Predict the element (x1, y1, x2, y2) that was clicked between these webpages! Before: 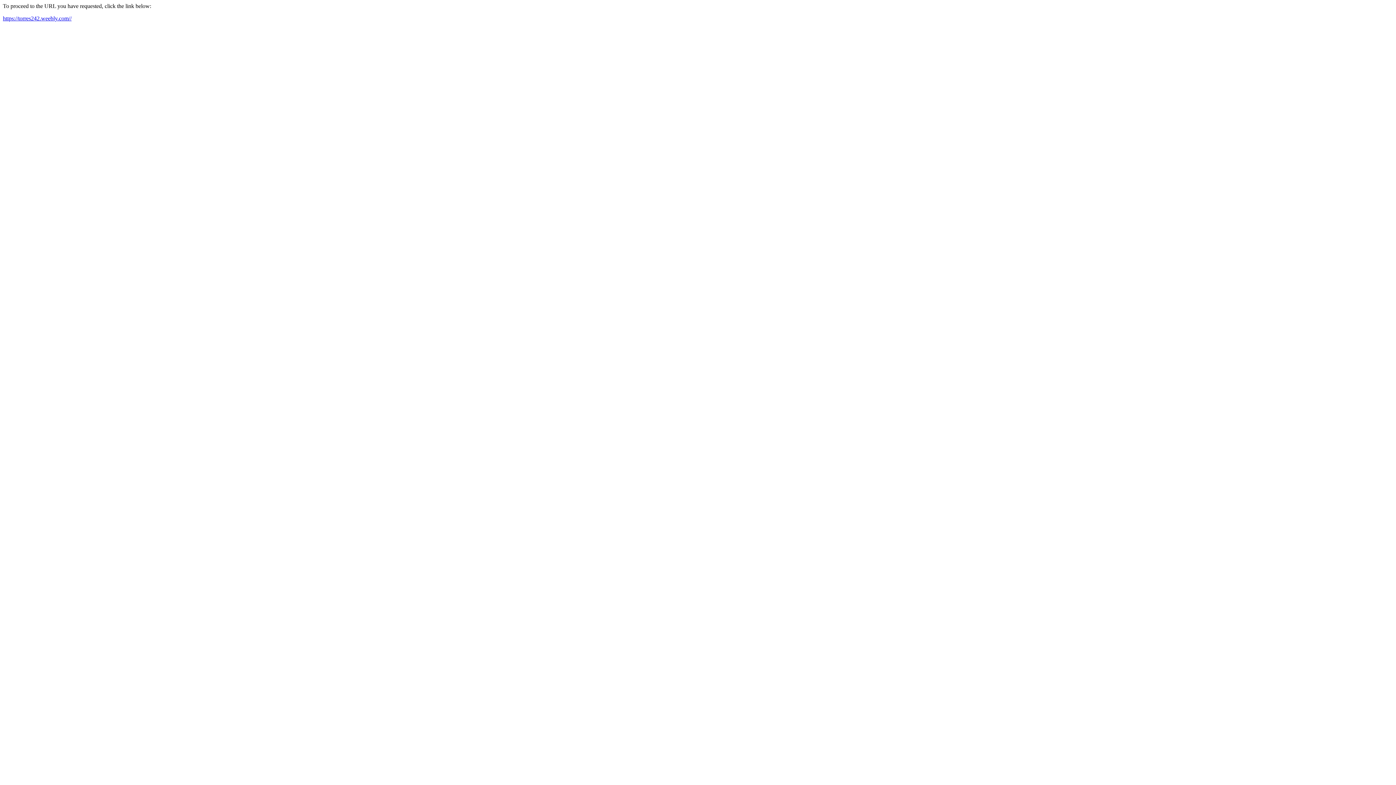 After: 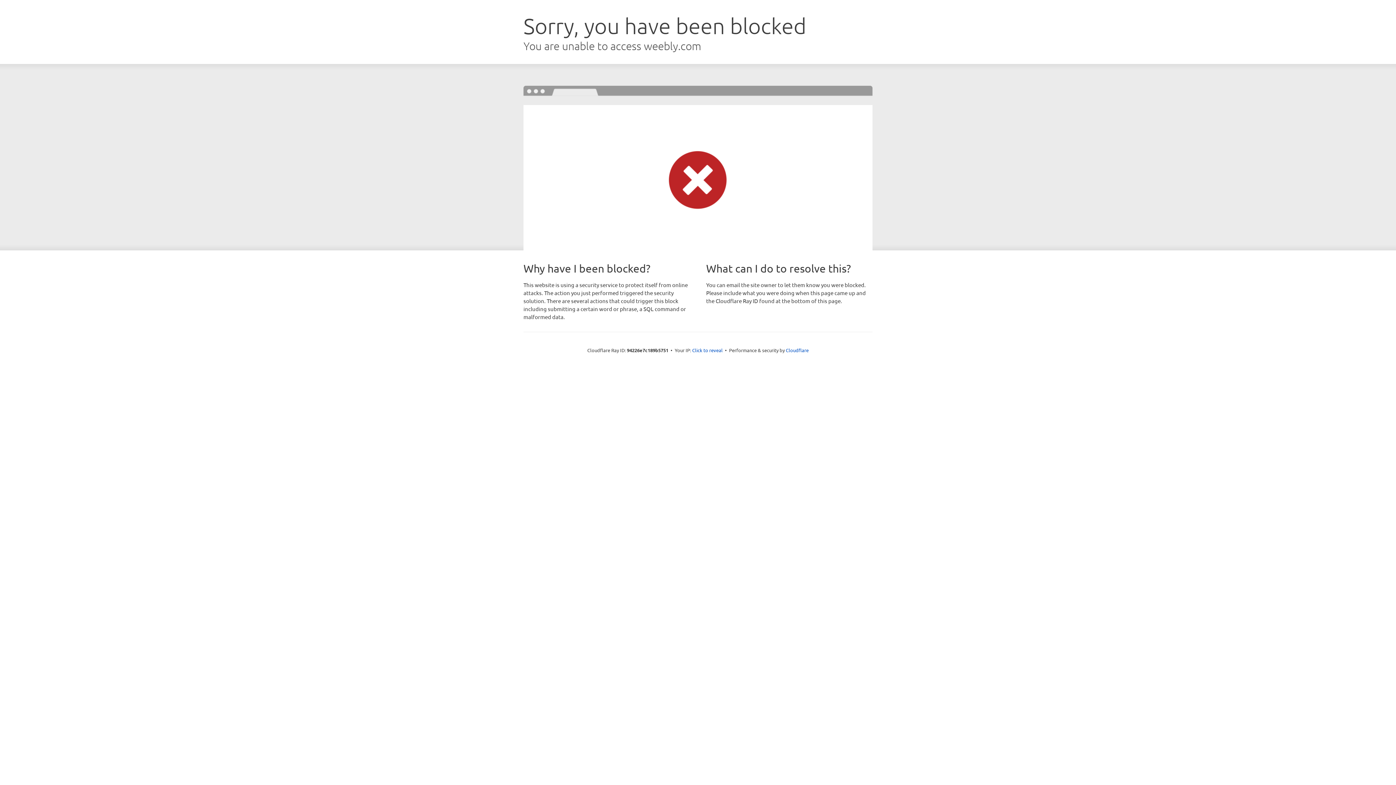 Action: label: https://torres242.weebly.com// bbox: (2, 15, 71, 21)